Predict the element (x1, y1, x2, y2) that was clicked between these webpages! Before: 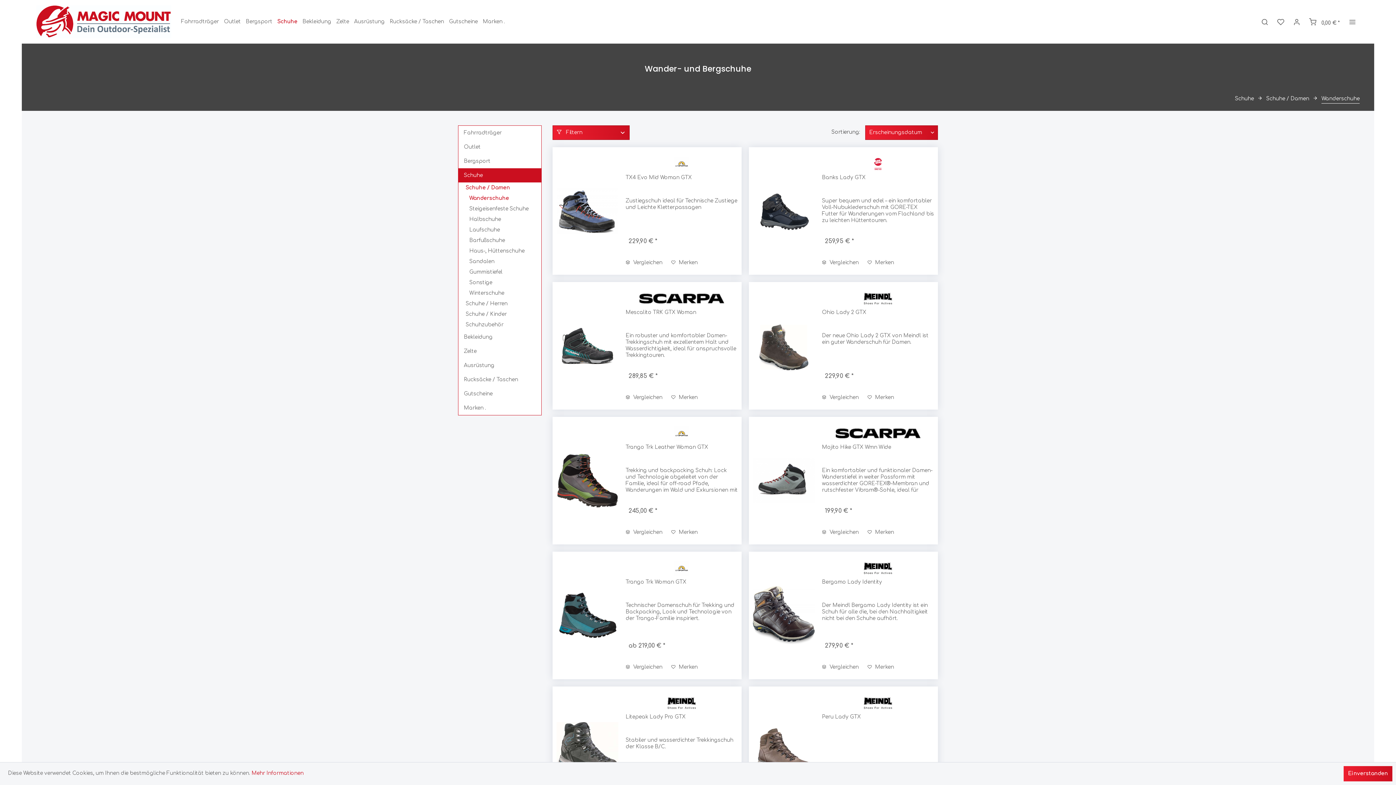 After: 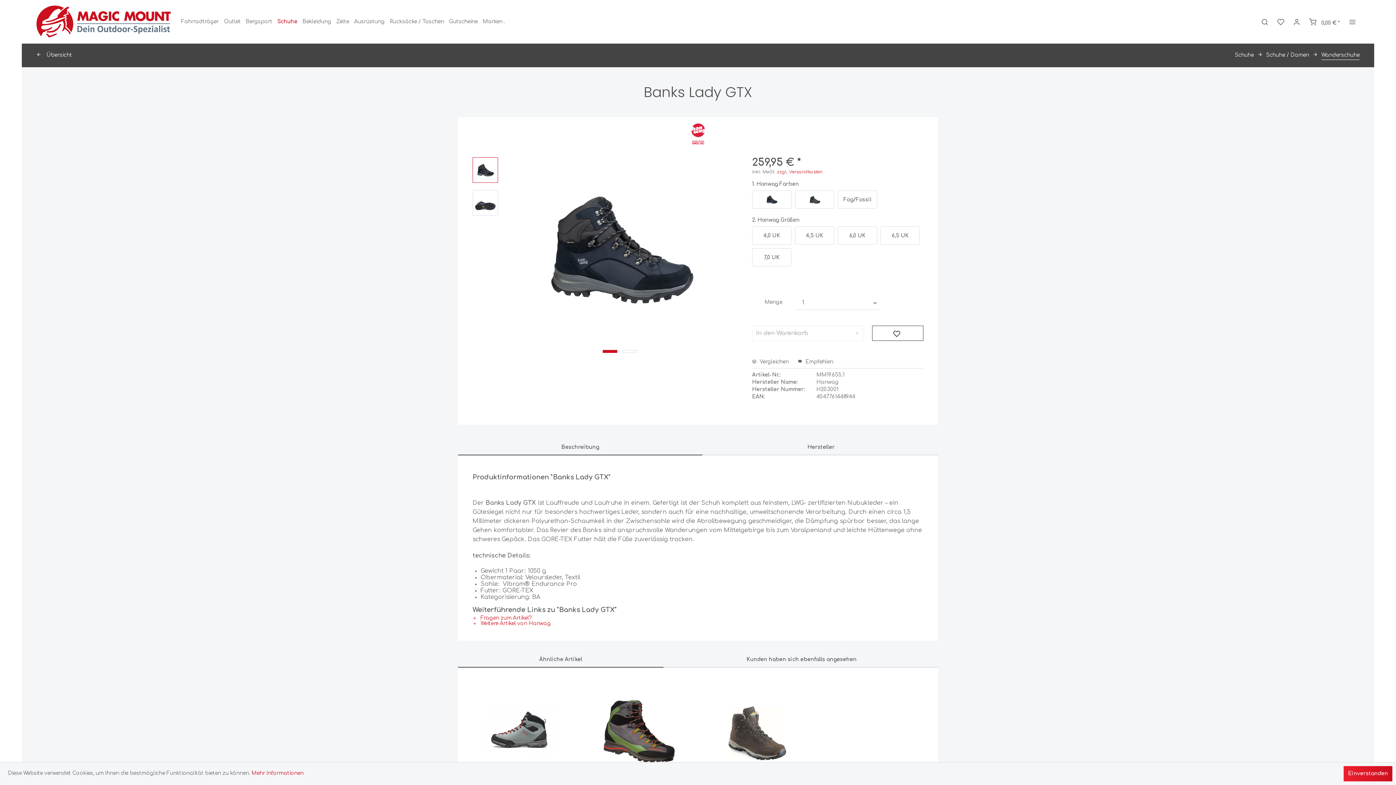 Action: bbox: (753, 154, 814, 267)